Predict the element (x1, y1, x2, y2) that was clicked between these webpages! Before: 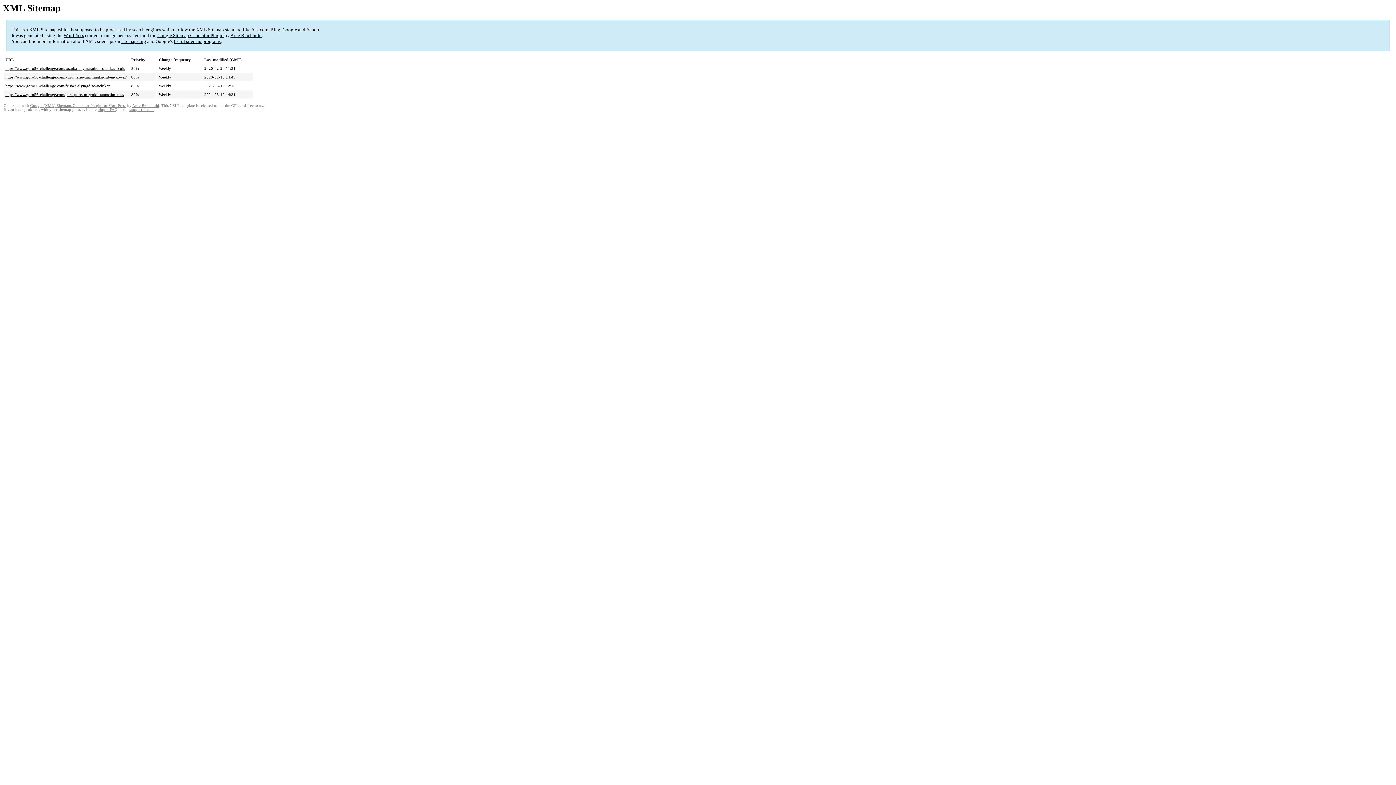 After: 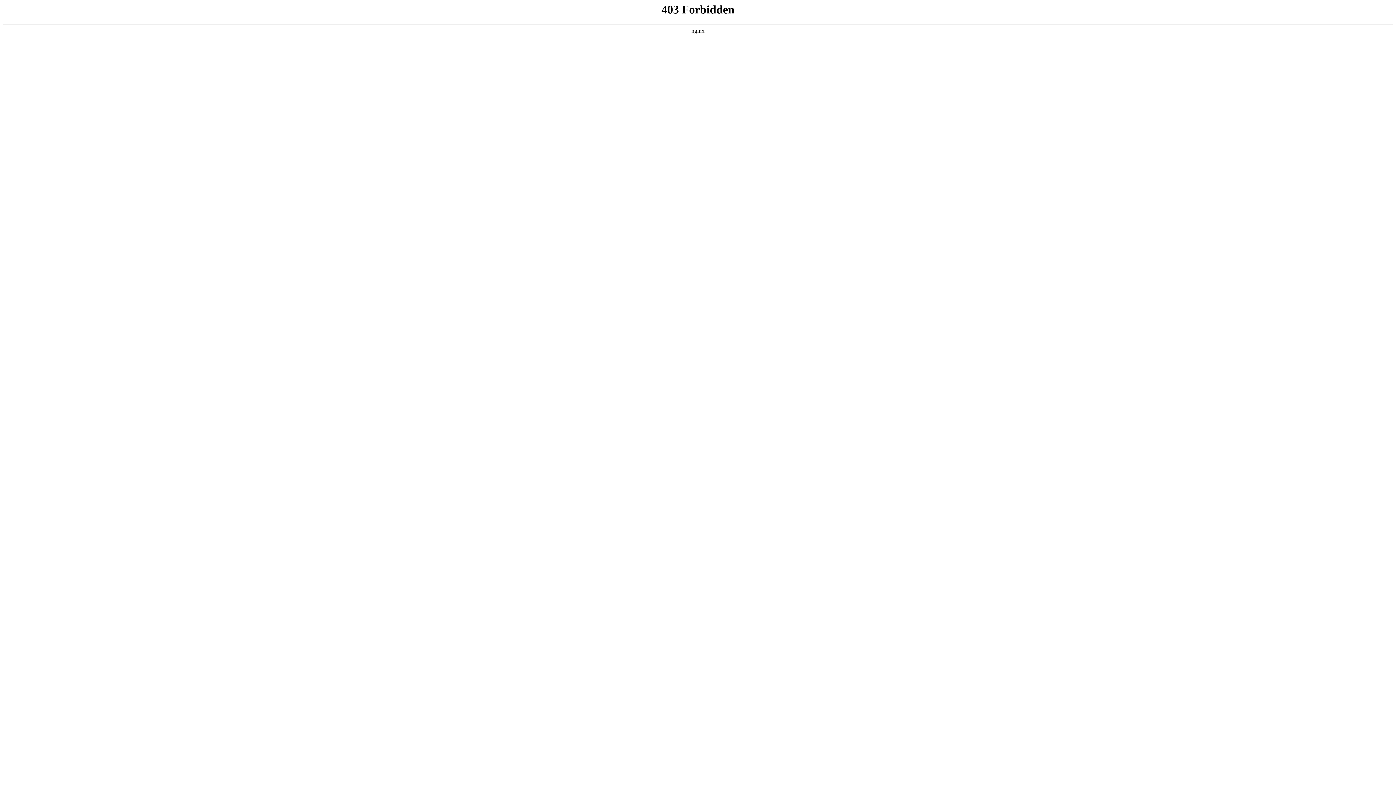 Action: label: WordPress bbox: (63, 32, 84, 38)